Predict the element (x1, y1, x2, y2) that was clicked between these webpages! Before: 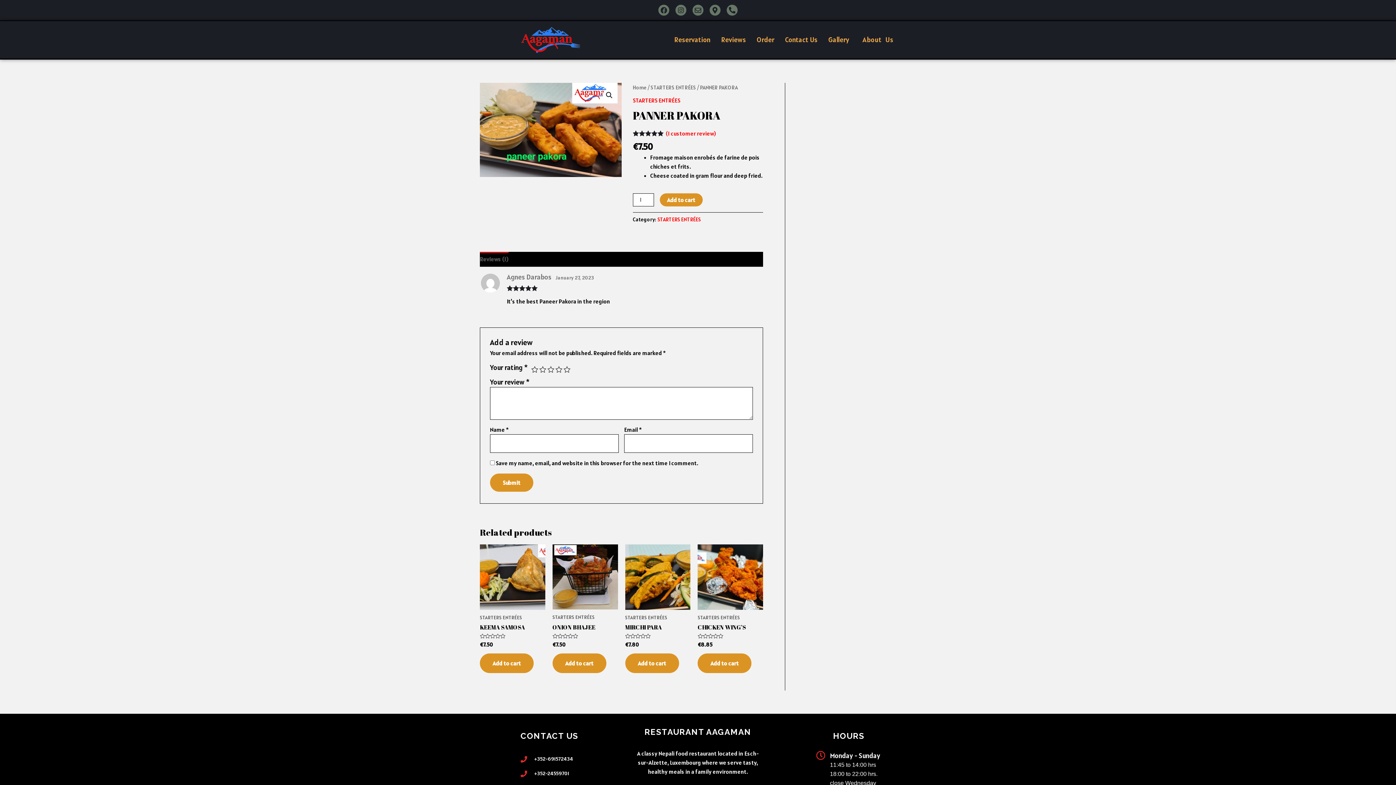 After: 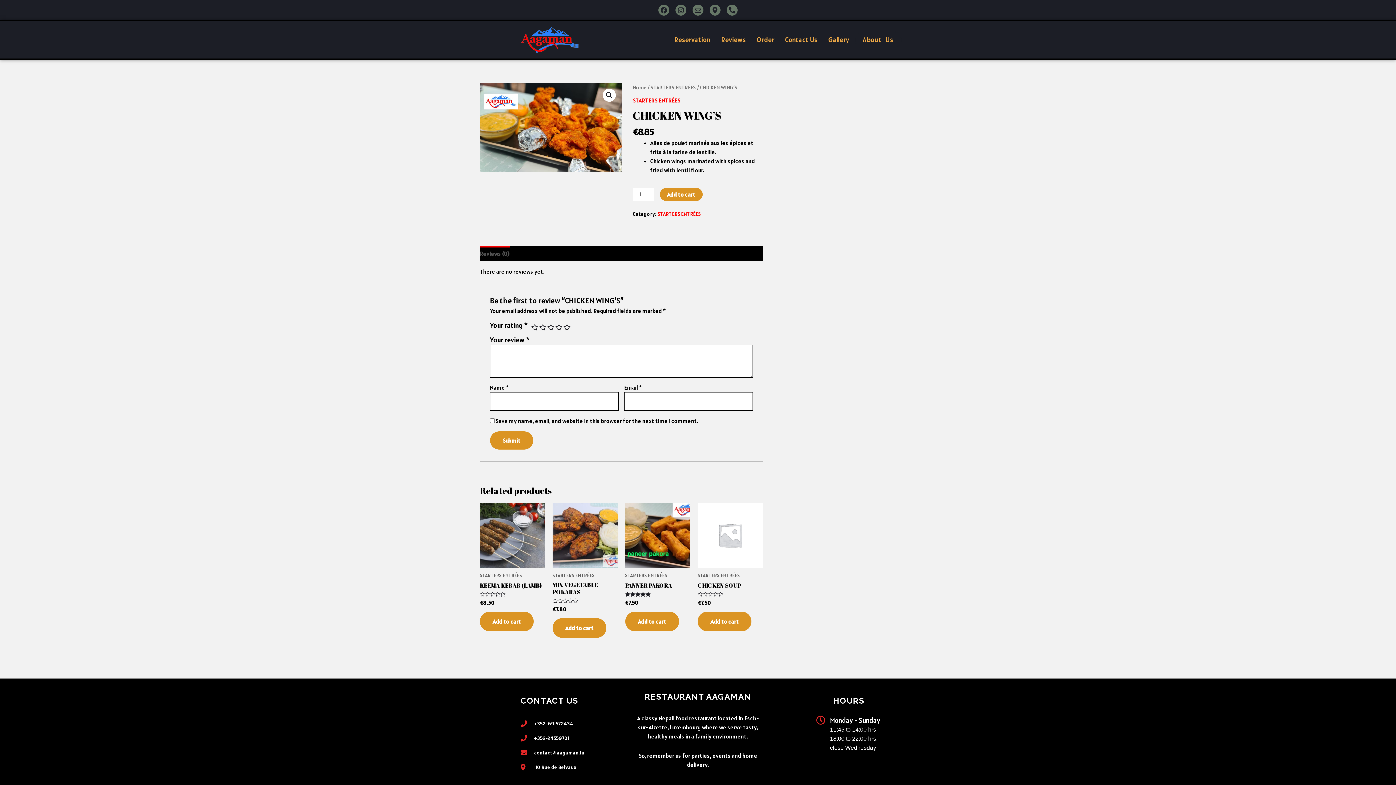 Action: label: CHICKEN WING’S bbox: (697, 624, 746, 634)